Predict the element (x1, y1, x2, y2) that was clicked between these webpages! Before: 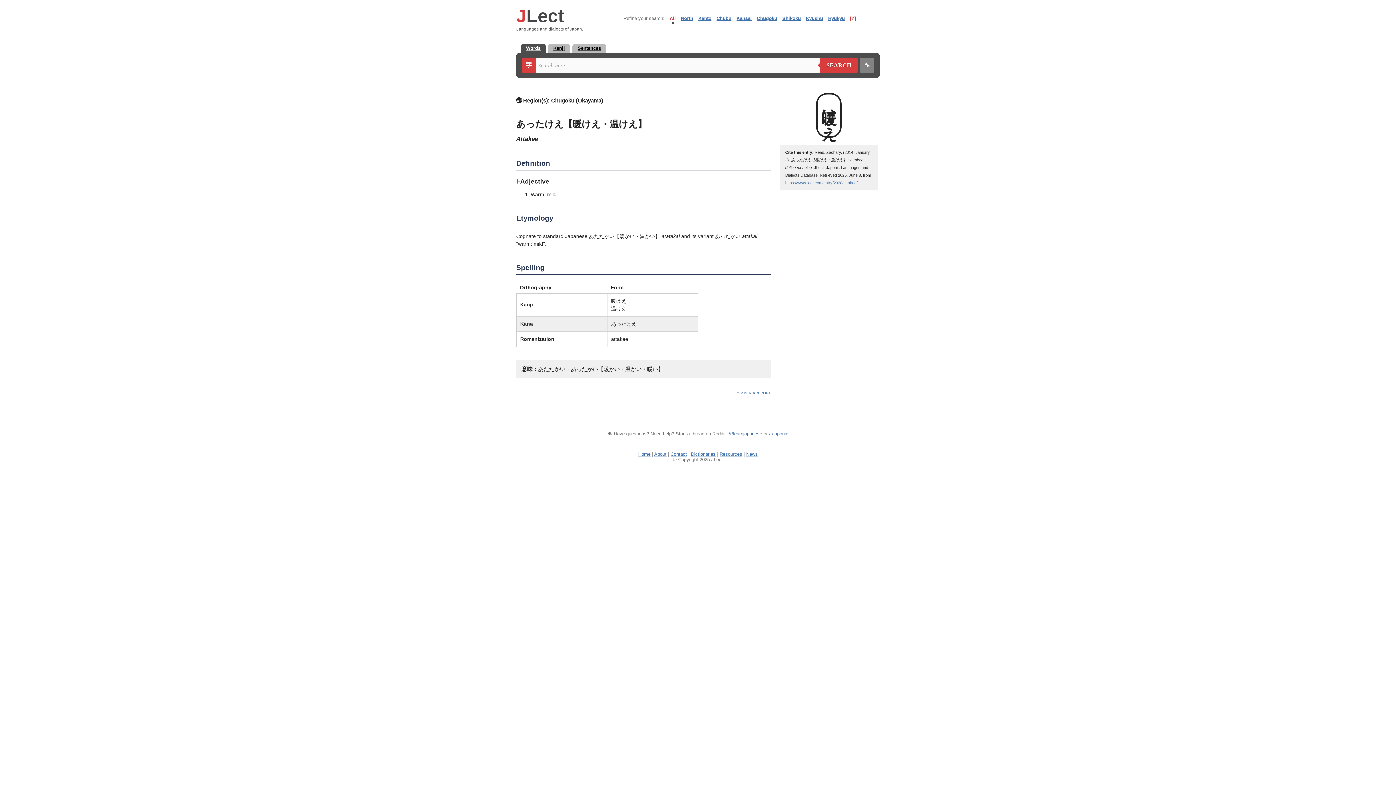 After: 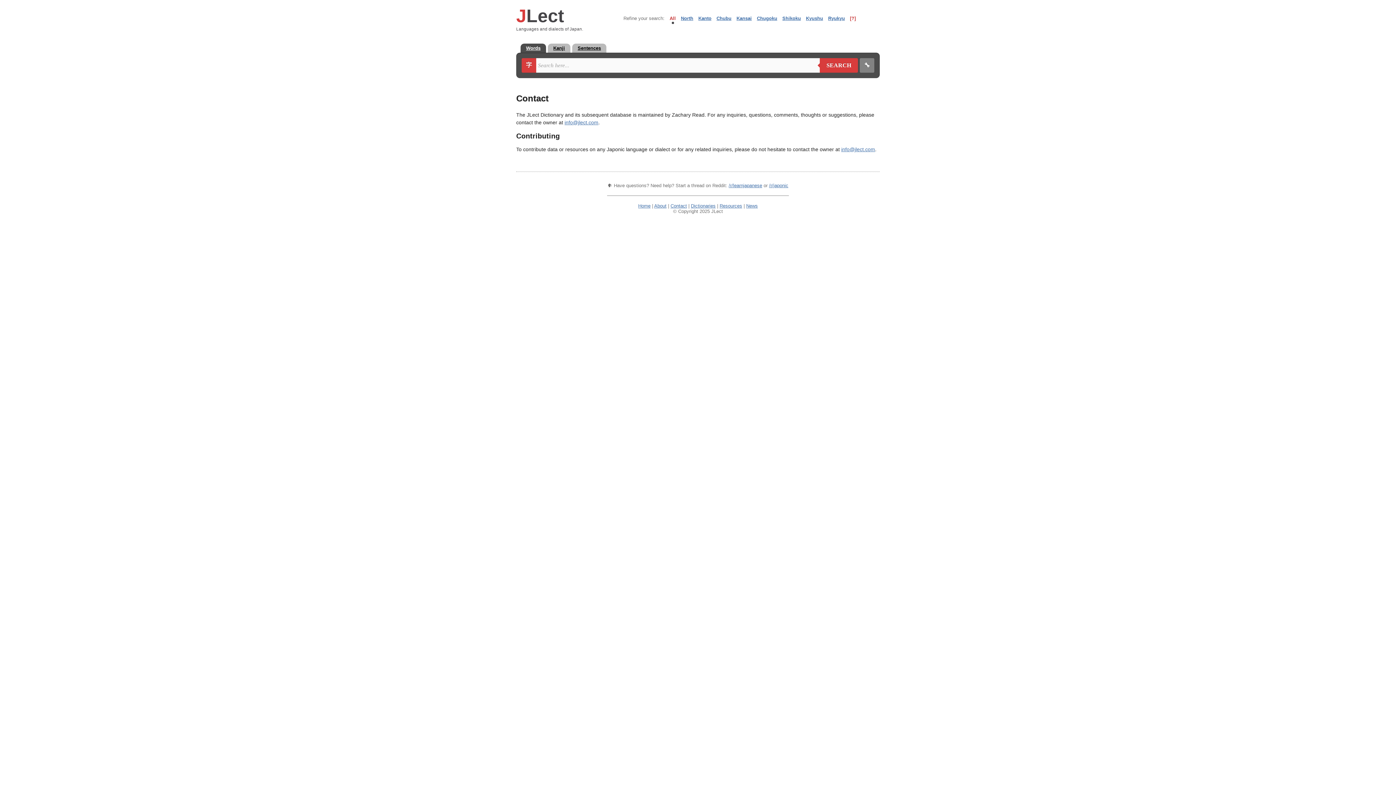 Action: bbox: (670, 451, 687, 457) label: Contact